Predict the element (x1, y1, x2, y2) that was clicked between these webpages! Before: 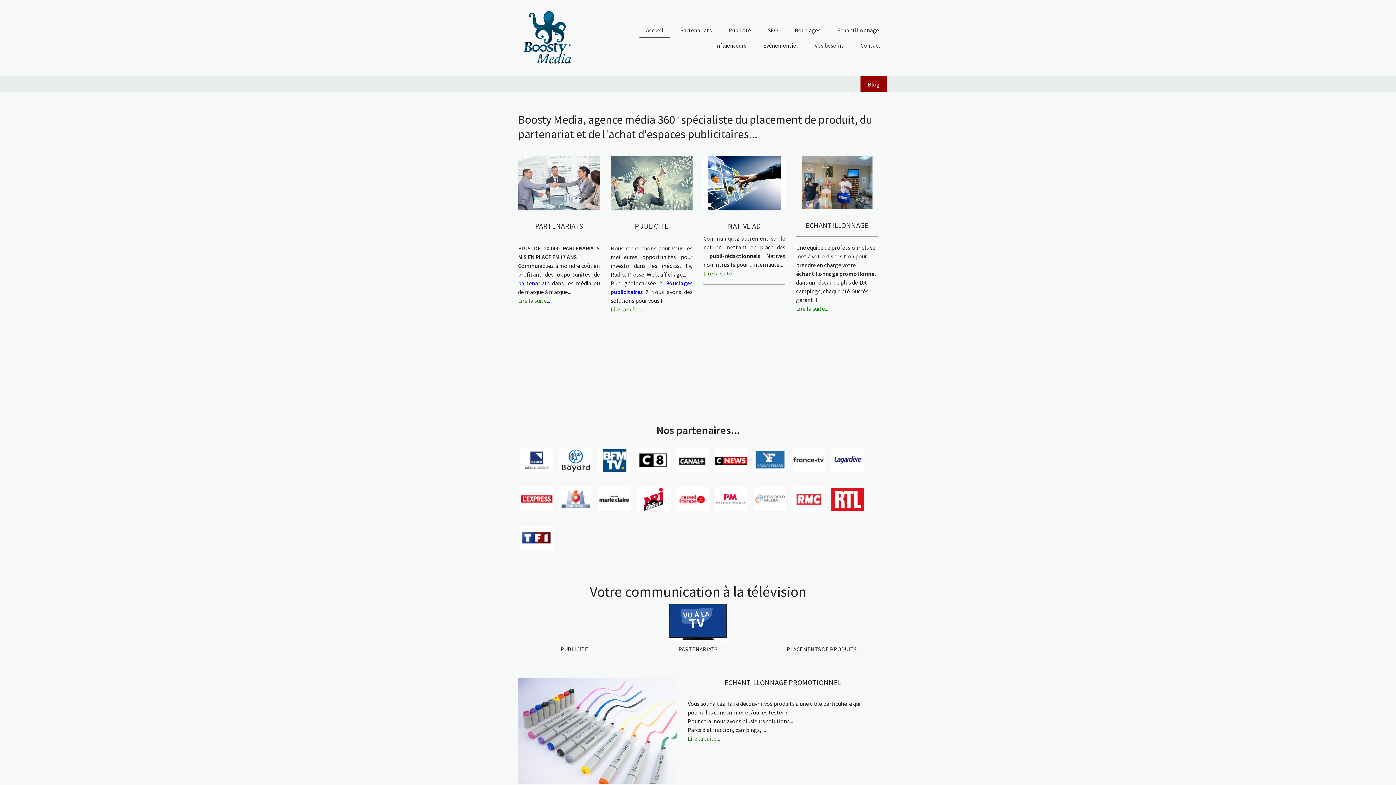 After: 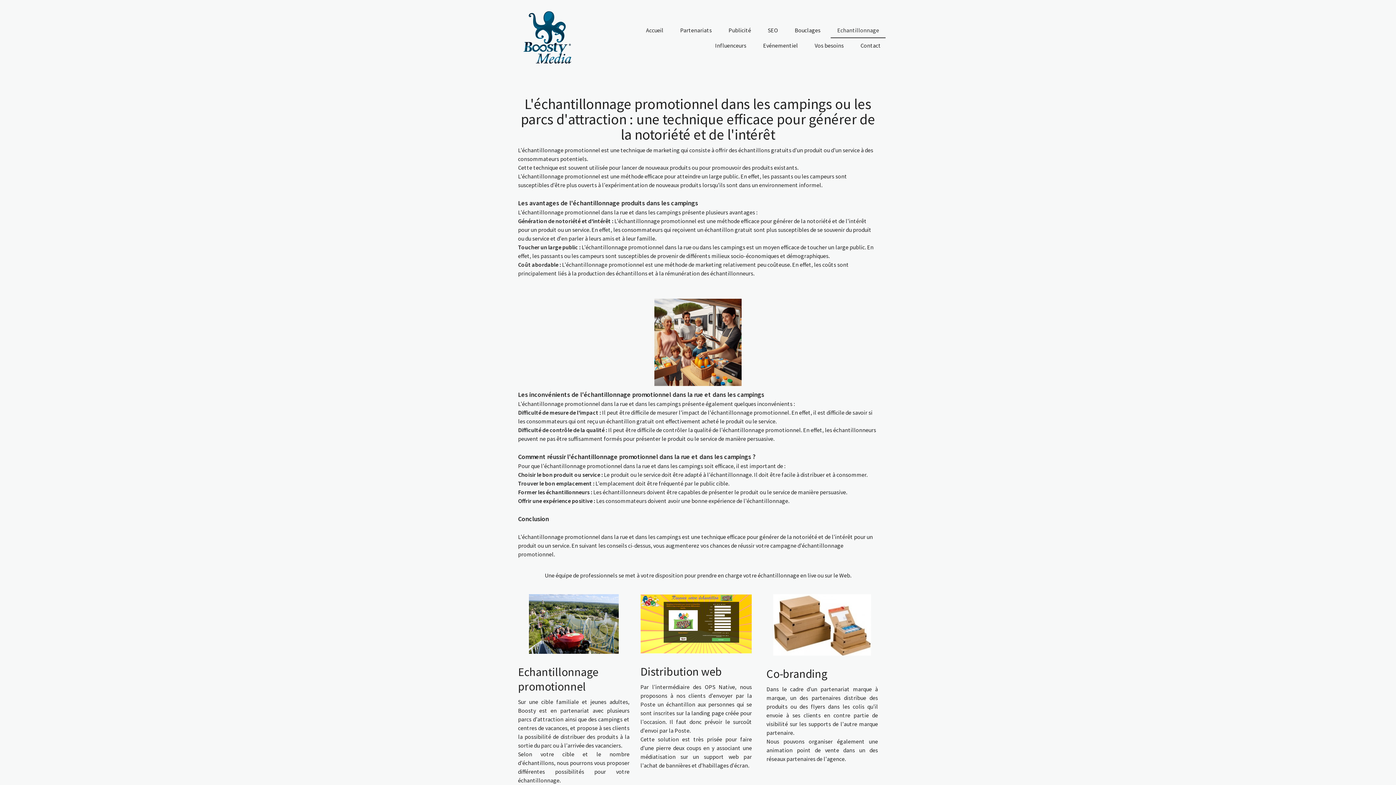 Action: label: Echantillonnage bbox: (830, 22, 885, 38)